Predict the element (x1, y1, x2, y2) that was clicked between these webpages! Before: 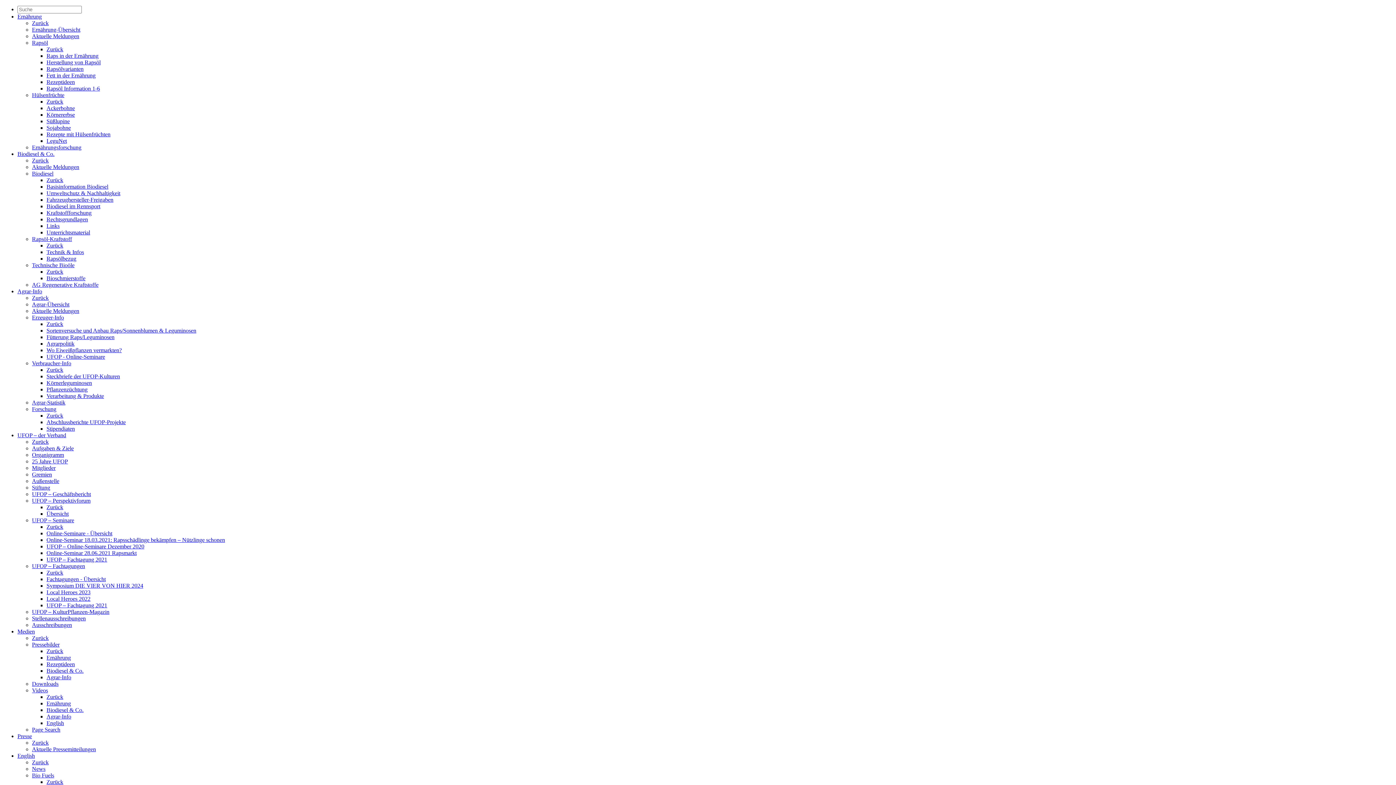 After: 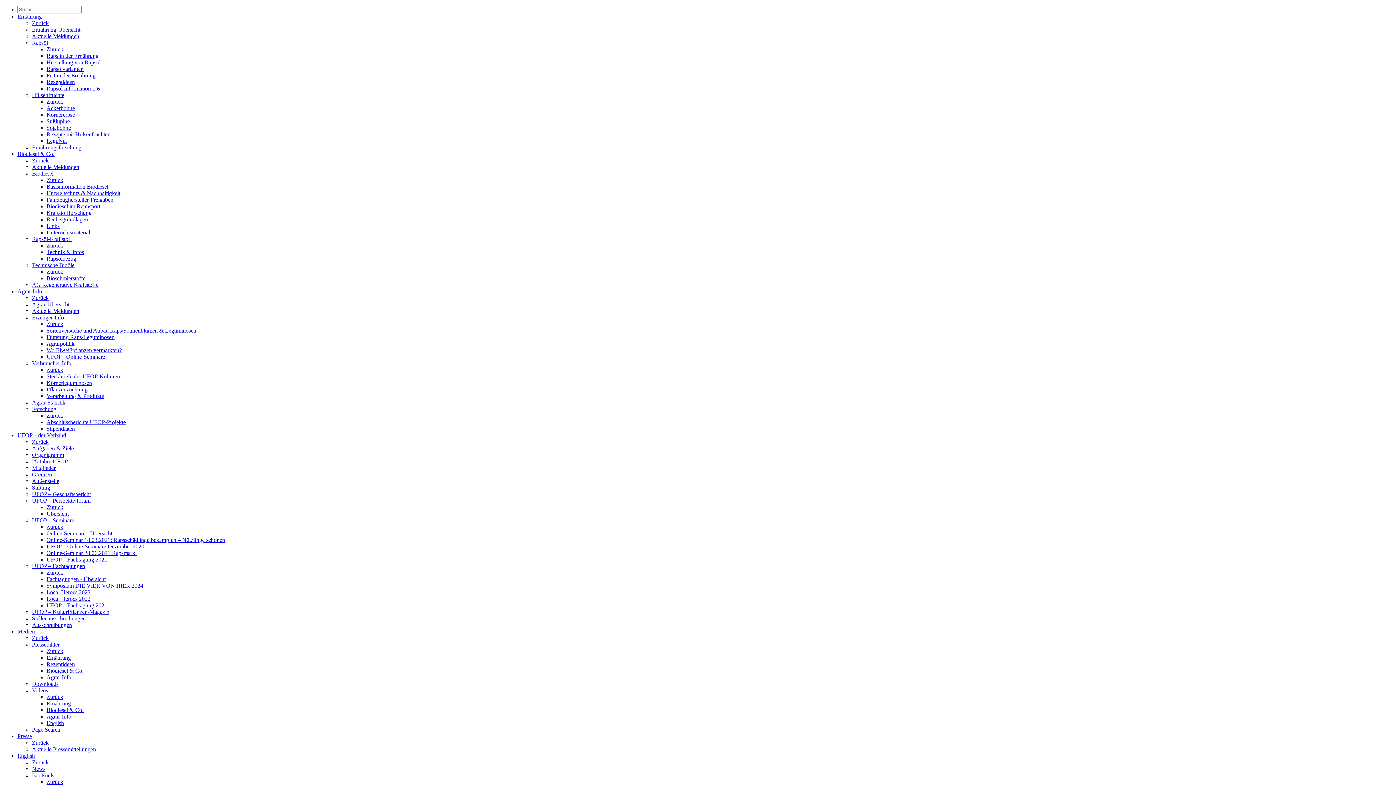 Action: bbox: (32, 360, 71, 366) label: Verbraucher-Info